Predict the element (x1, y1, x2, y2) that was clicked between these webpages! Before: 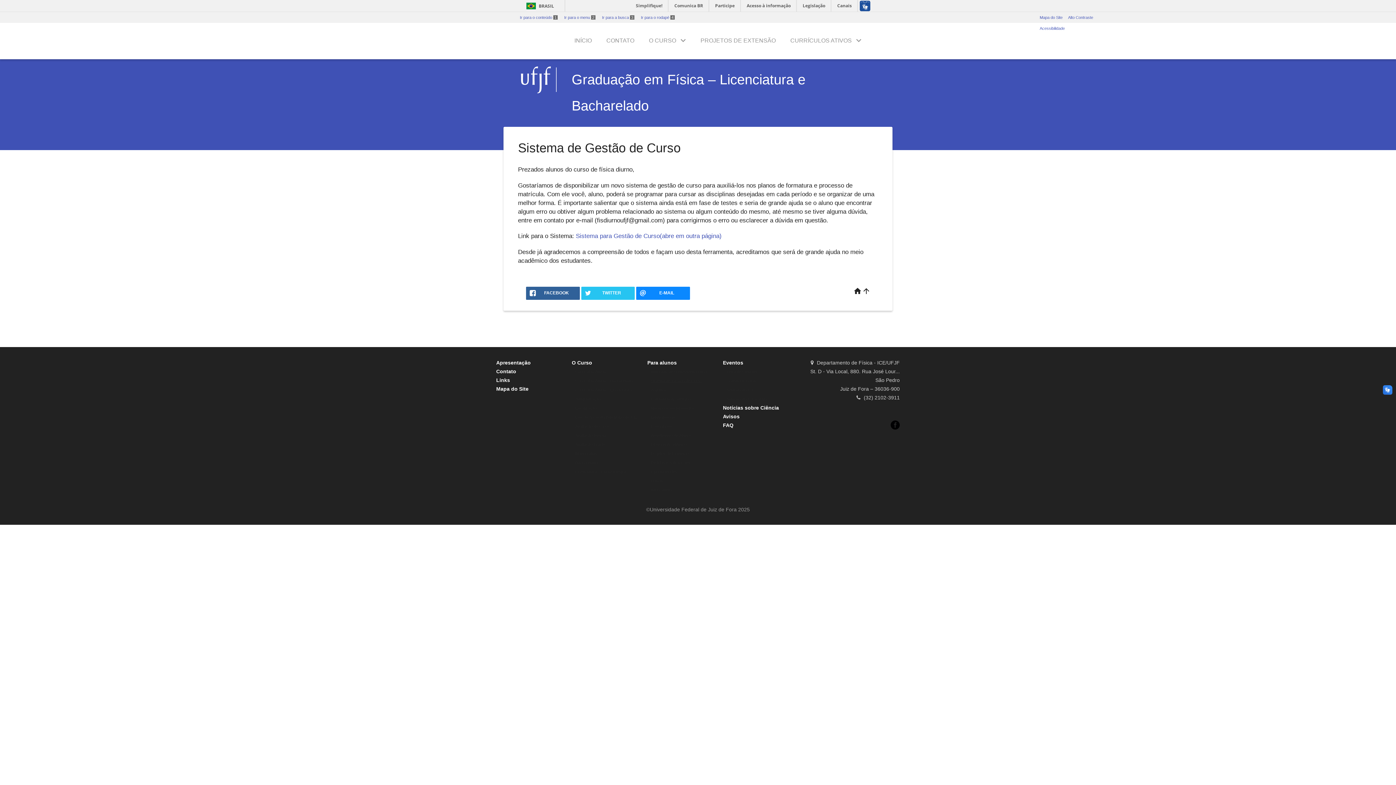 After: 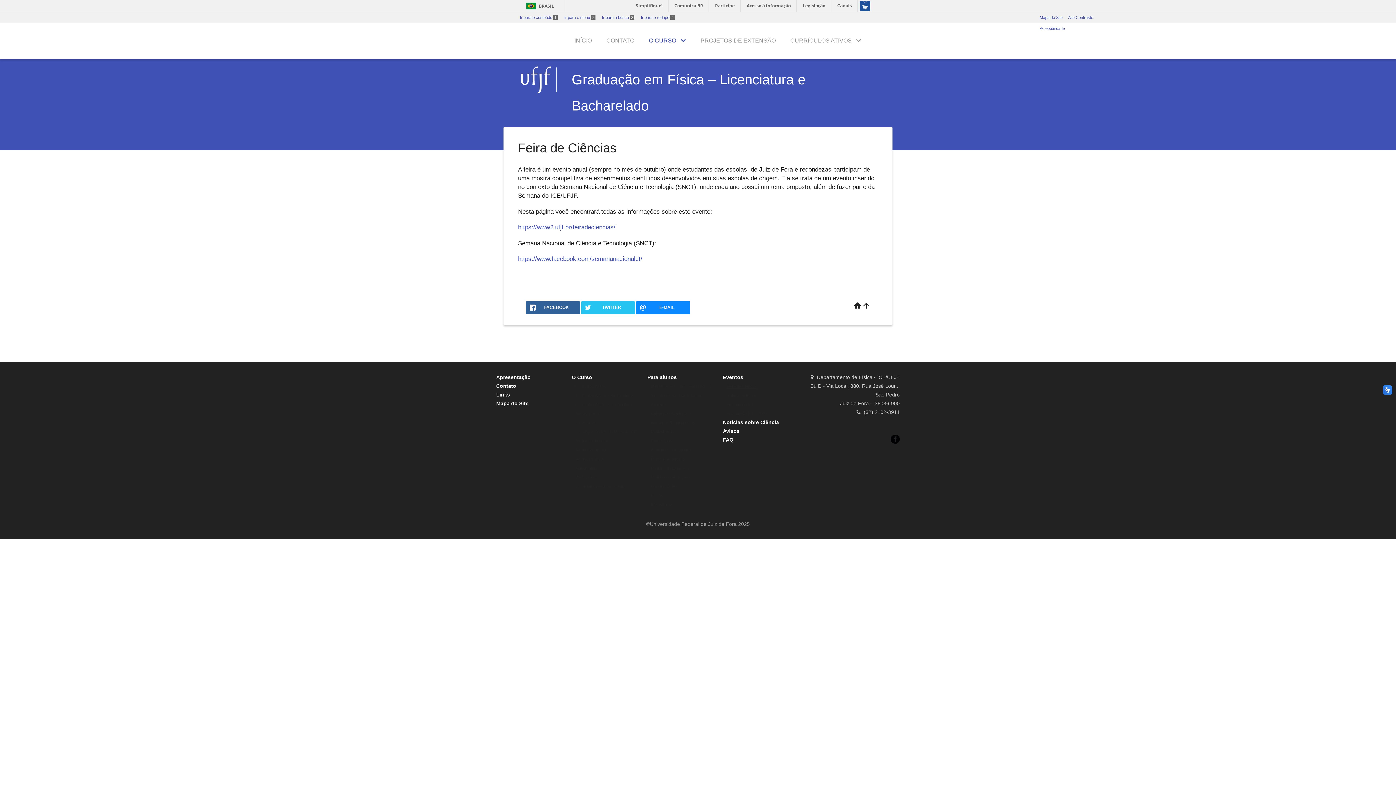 Action: bbox: (726, 369, 757, 374) label: Feira de Ciências